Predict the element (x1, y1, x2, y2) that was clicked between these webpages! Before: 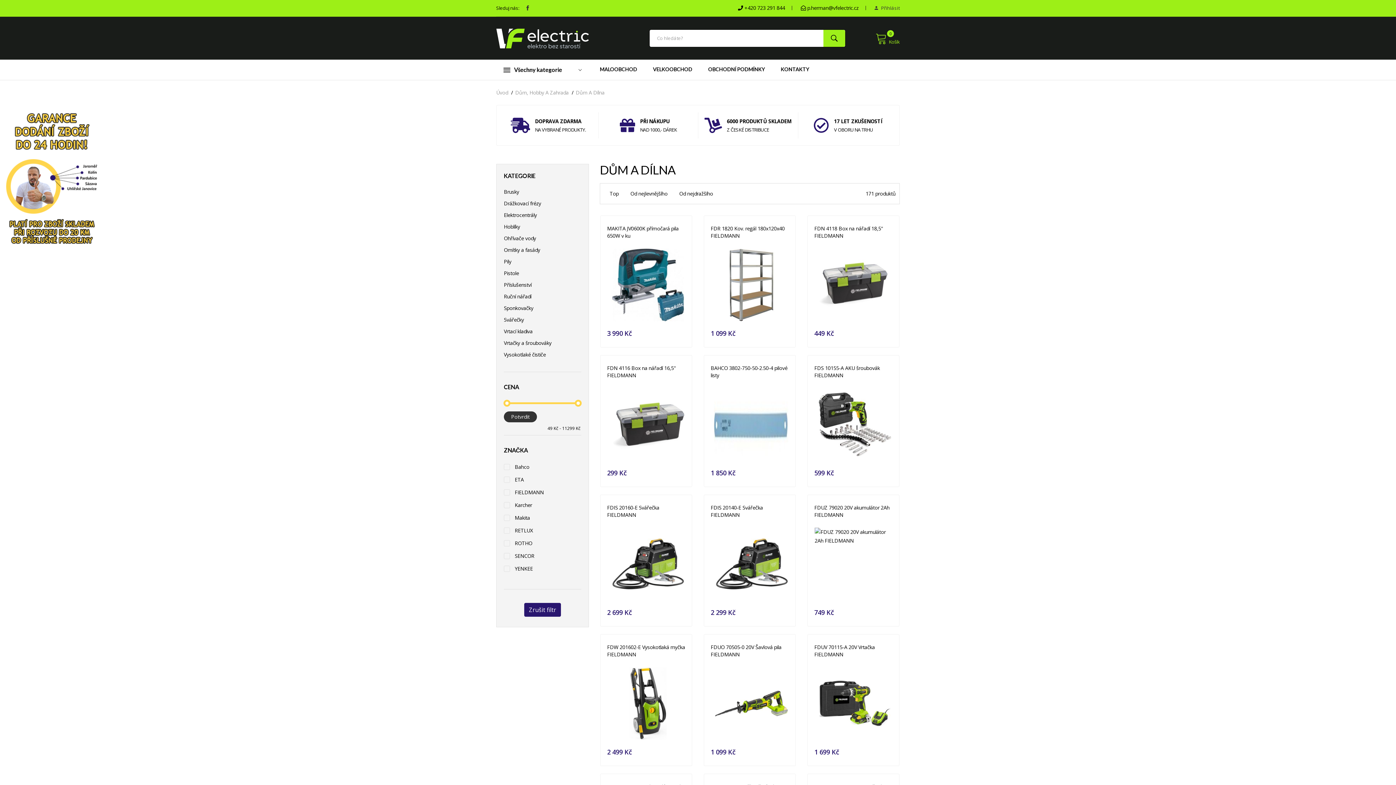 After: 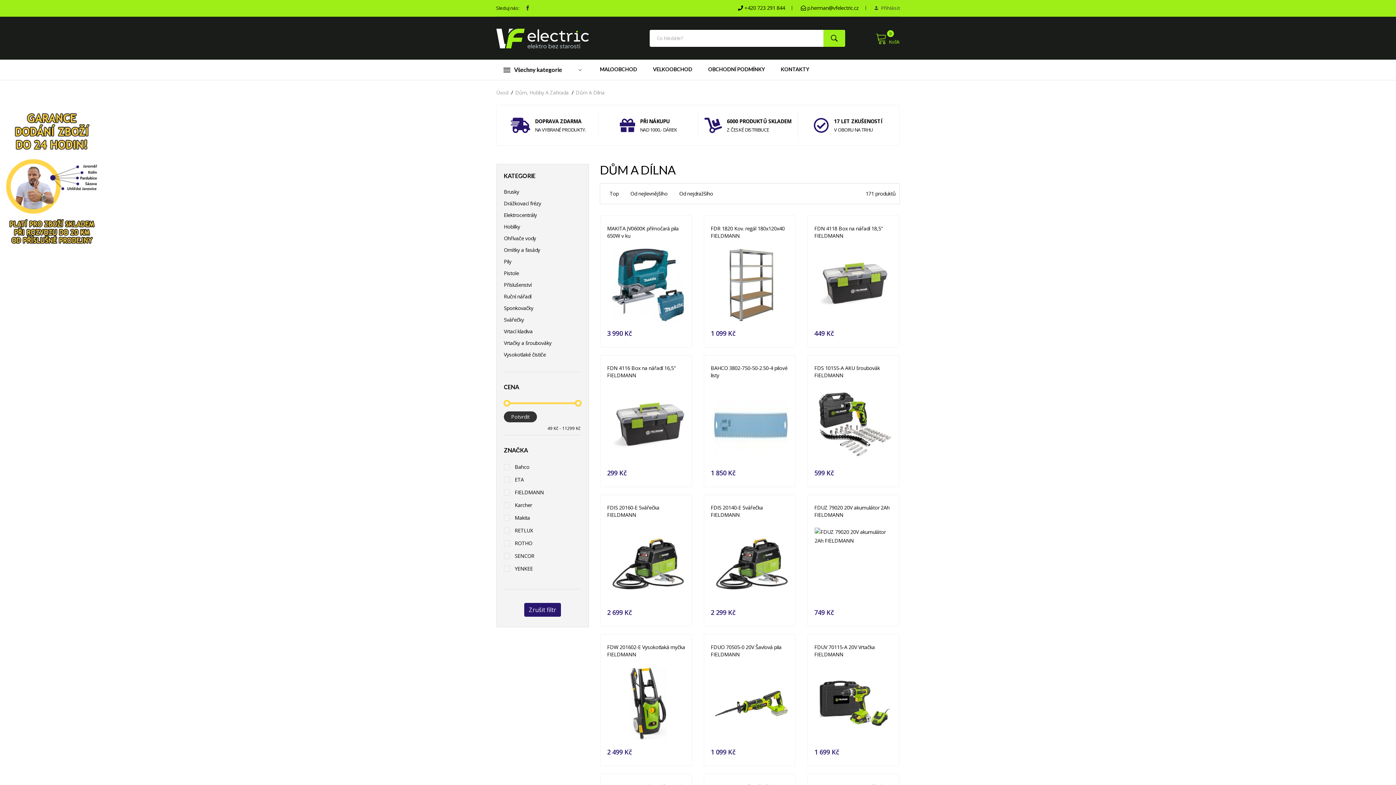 Action: label: Top bbox: (604, 186, 624, 201)